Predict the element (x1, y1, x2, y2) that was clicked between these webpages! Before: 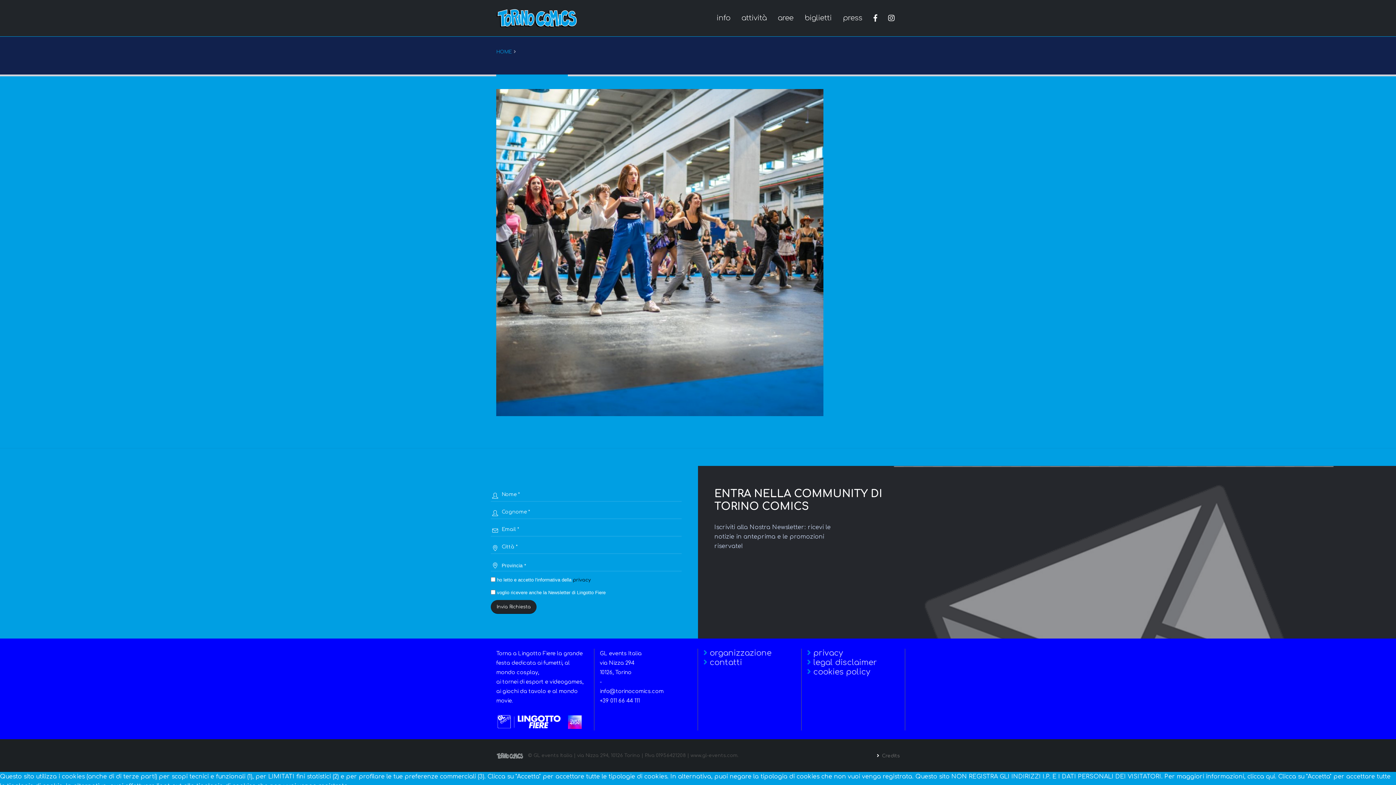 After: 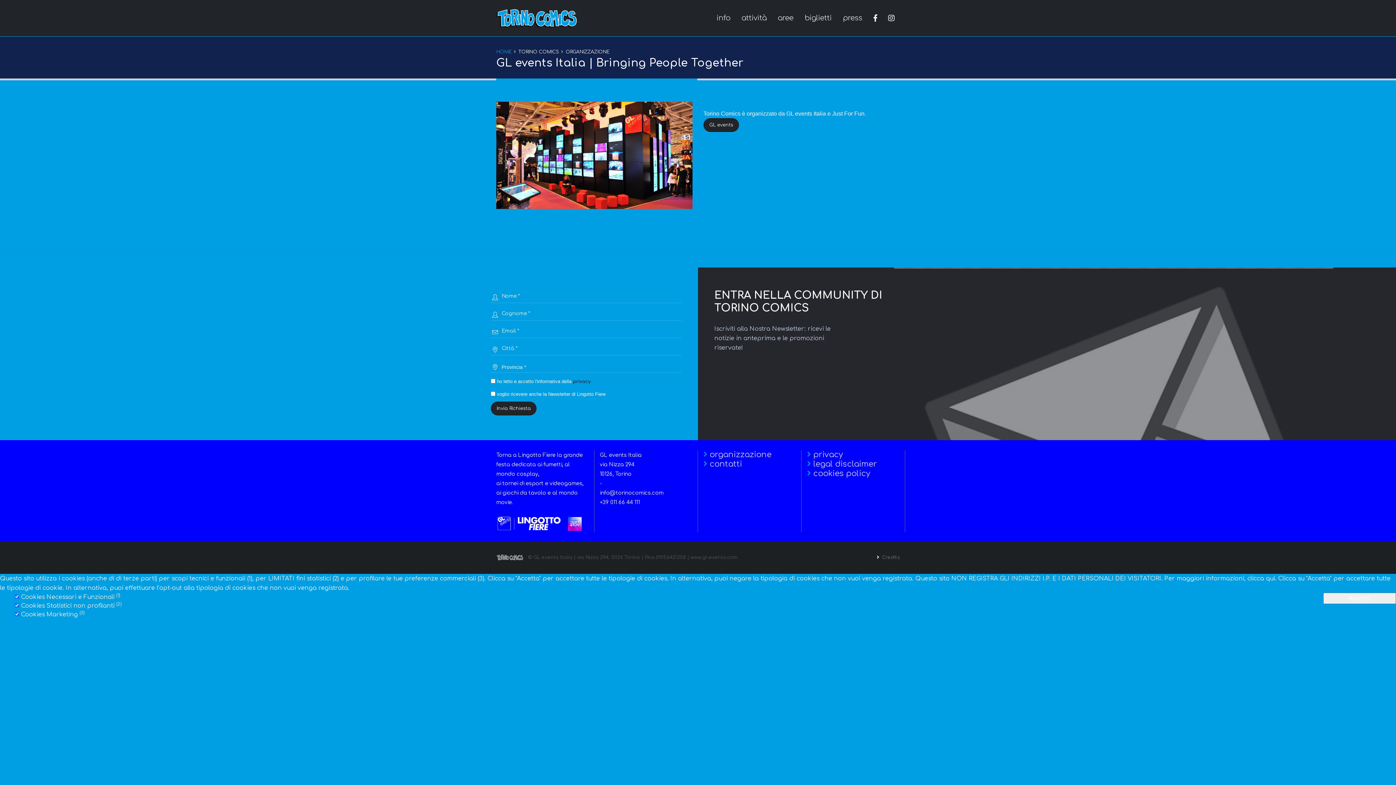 Action: bbox: (703, 651, 771, 657) label:  organizzazione